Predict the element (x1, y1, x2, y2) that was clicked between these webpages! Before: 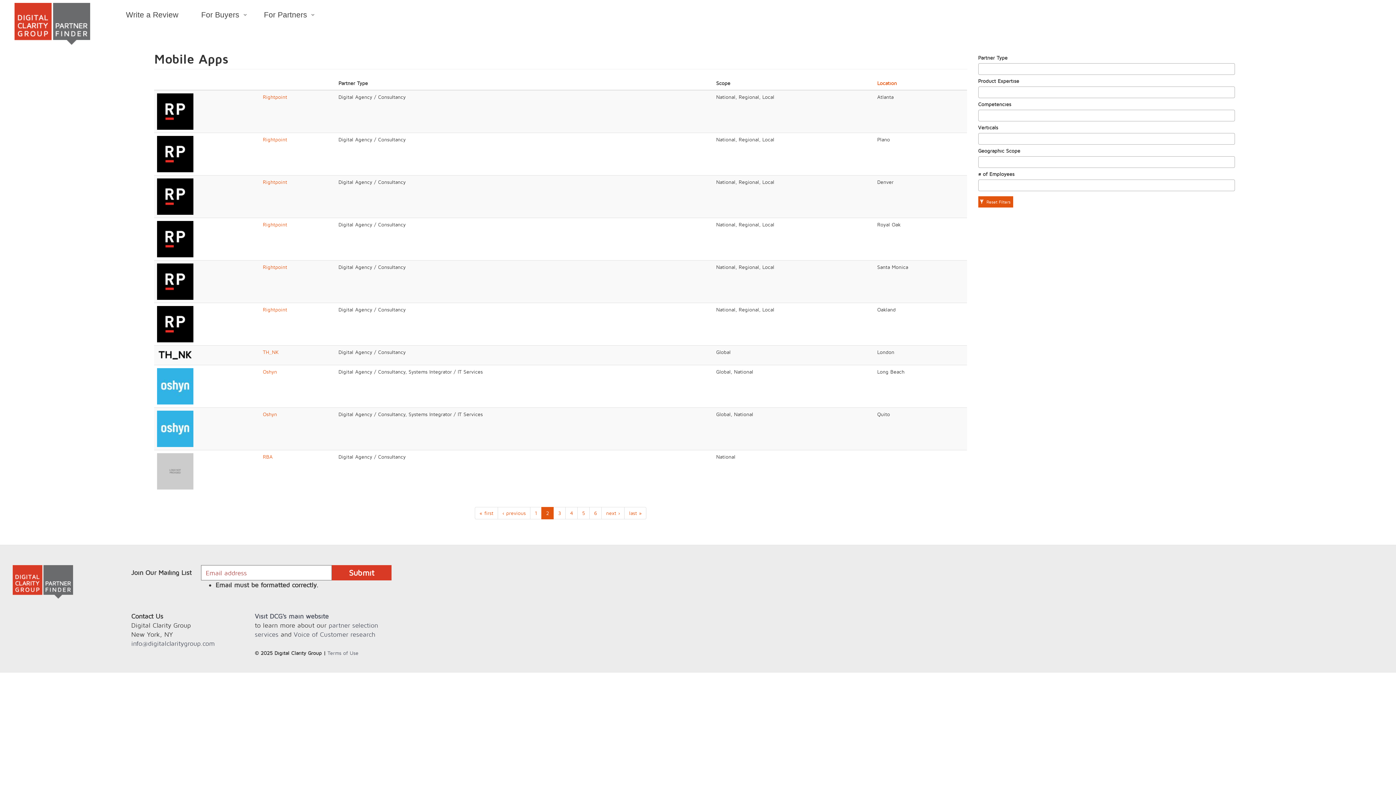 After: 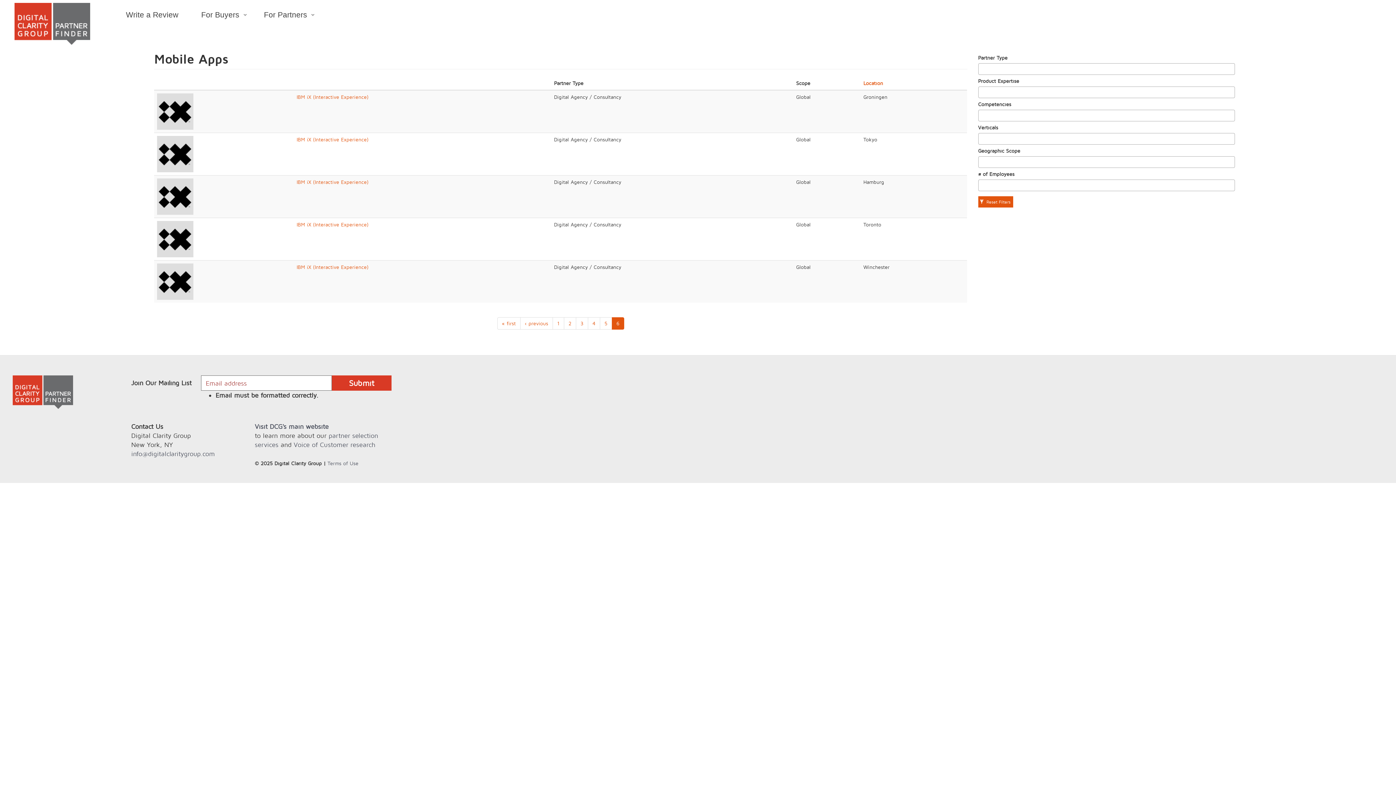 Action: label: last » bbox: (624, 507, 646, 519)